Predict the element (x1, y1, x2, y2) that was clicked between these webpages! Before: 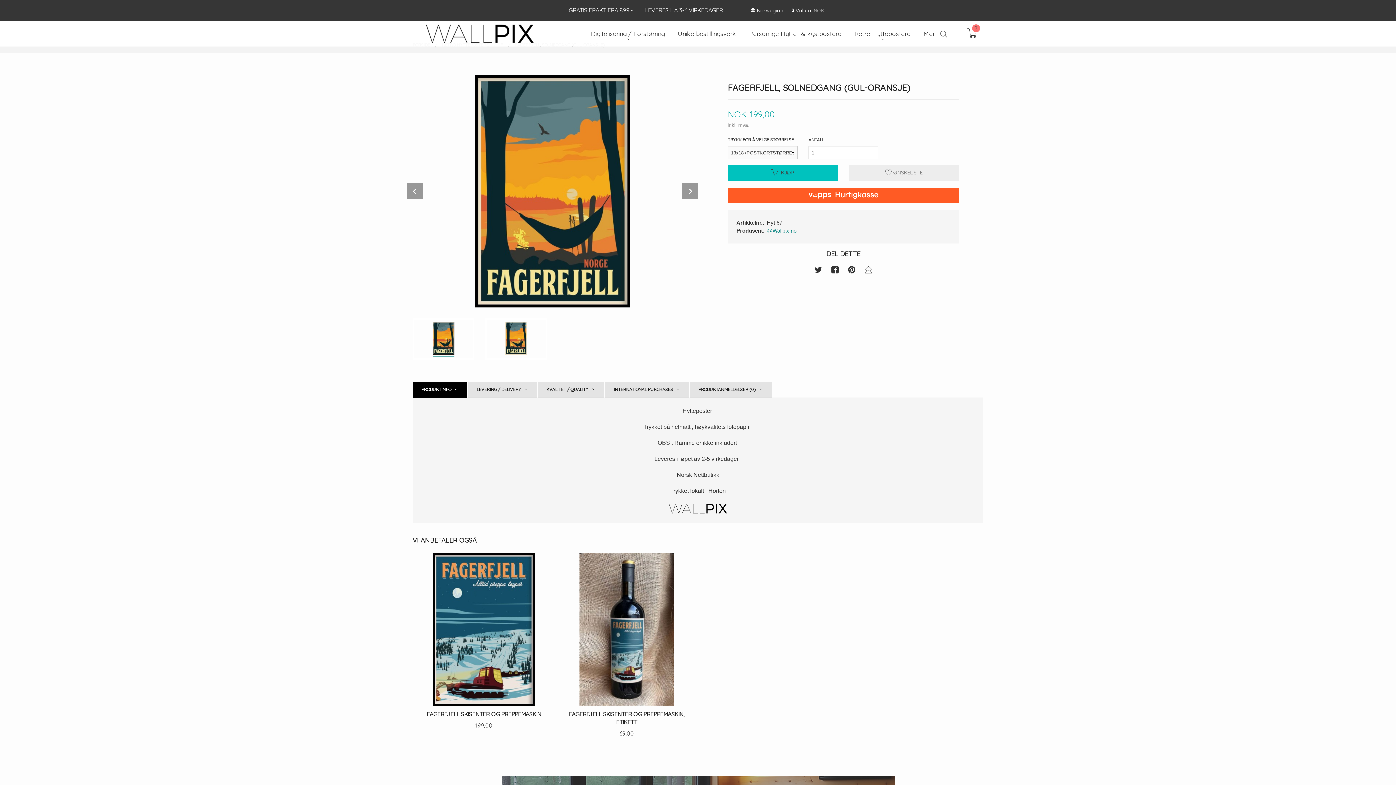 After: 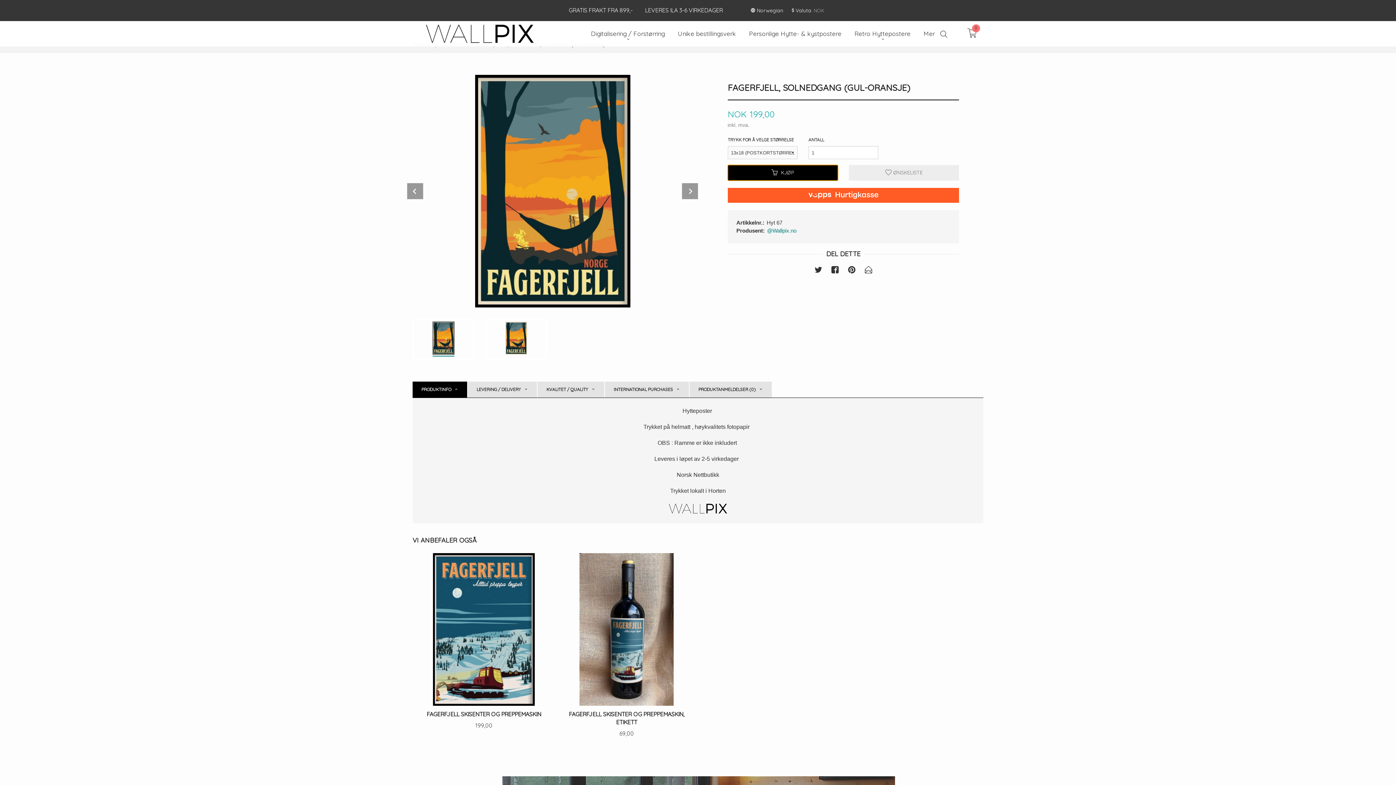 Action: bbox: (727, 165, 838, 180) label: KJØP